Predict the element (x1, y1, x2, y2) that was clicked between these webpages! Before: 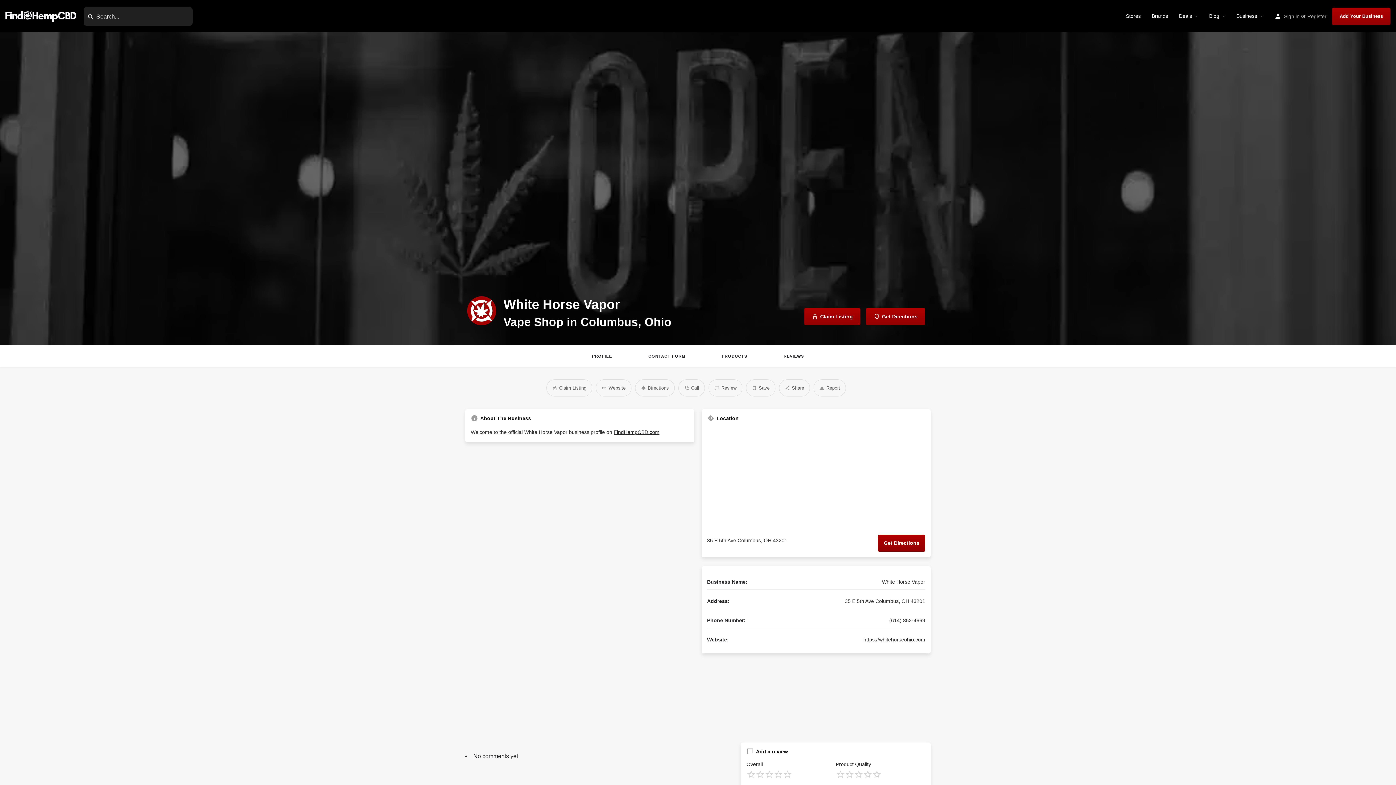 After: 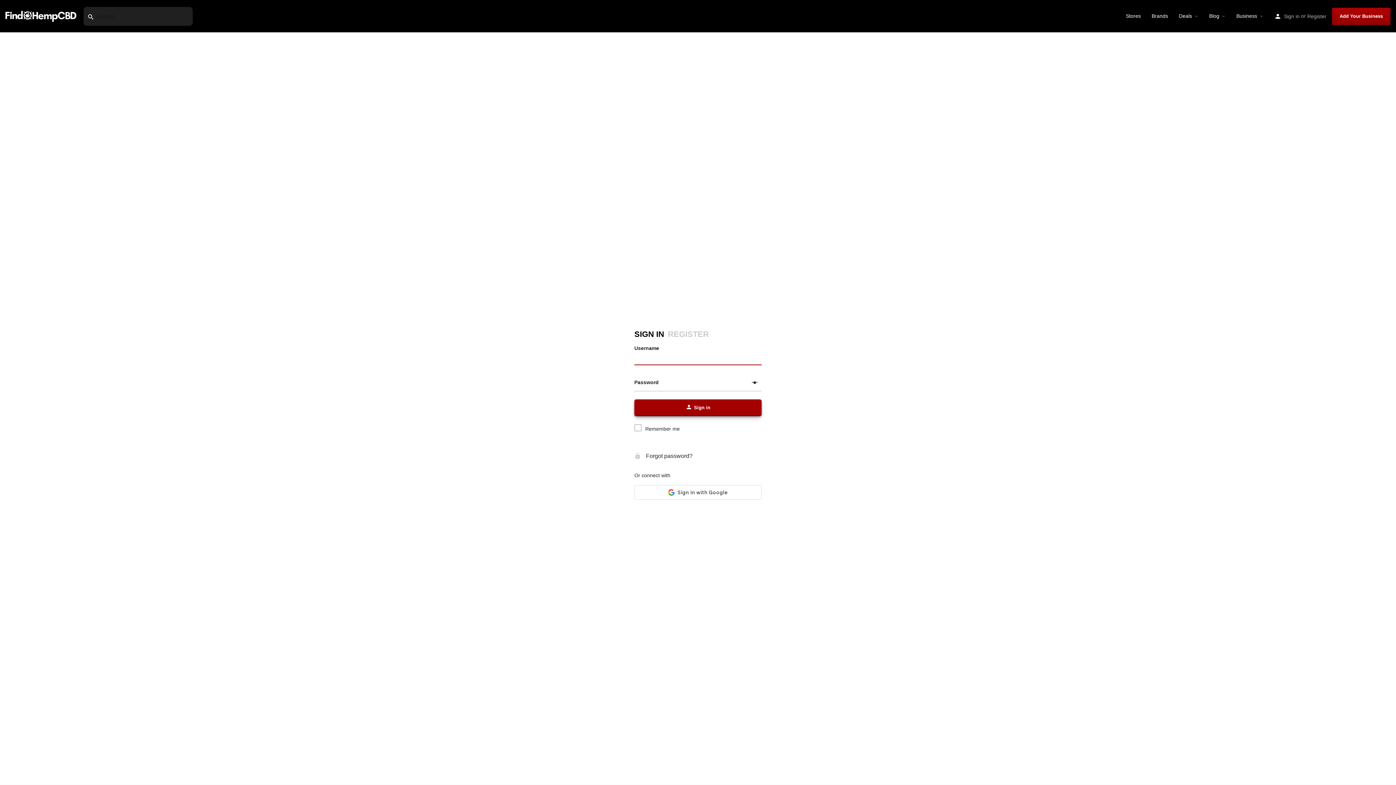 Action: label: Sign in bbox: (1284, 11, 1300, 20)